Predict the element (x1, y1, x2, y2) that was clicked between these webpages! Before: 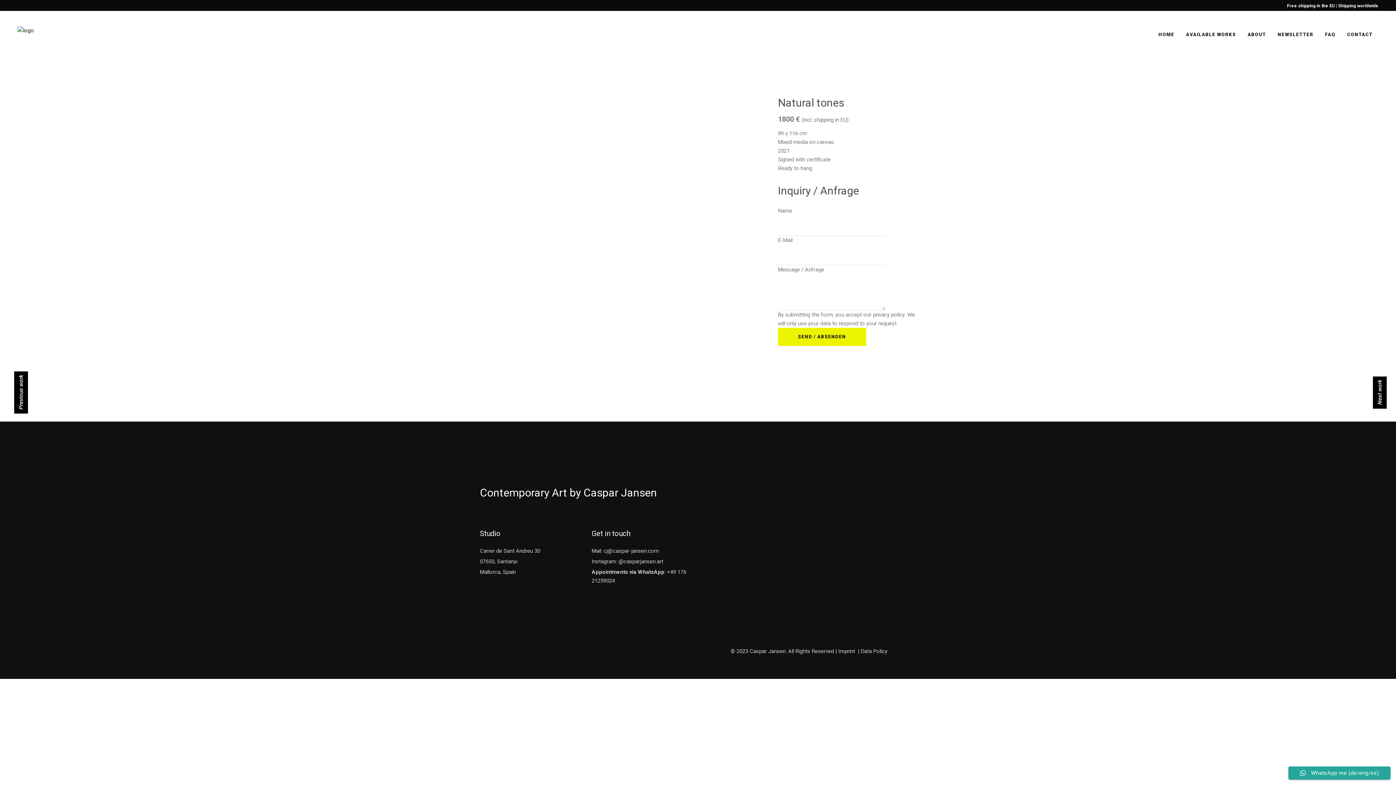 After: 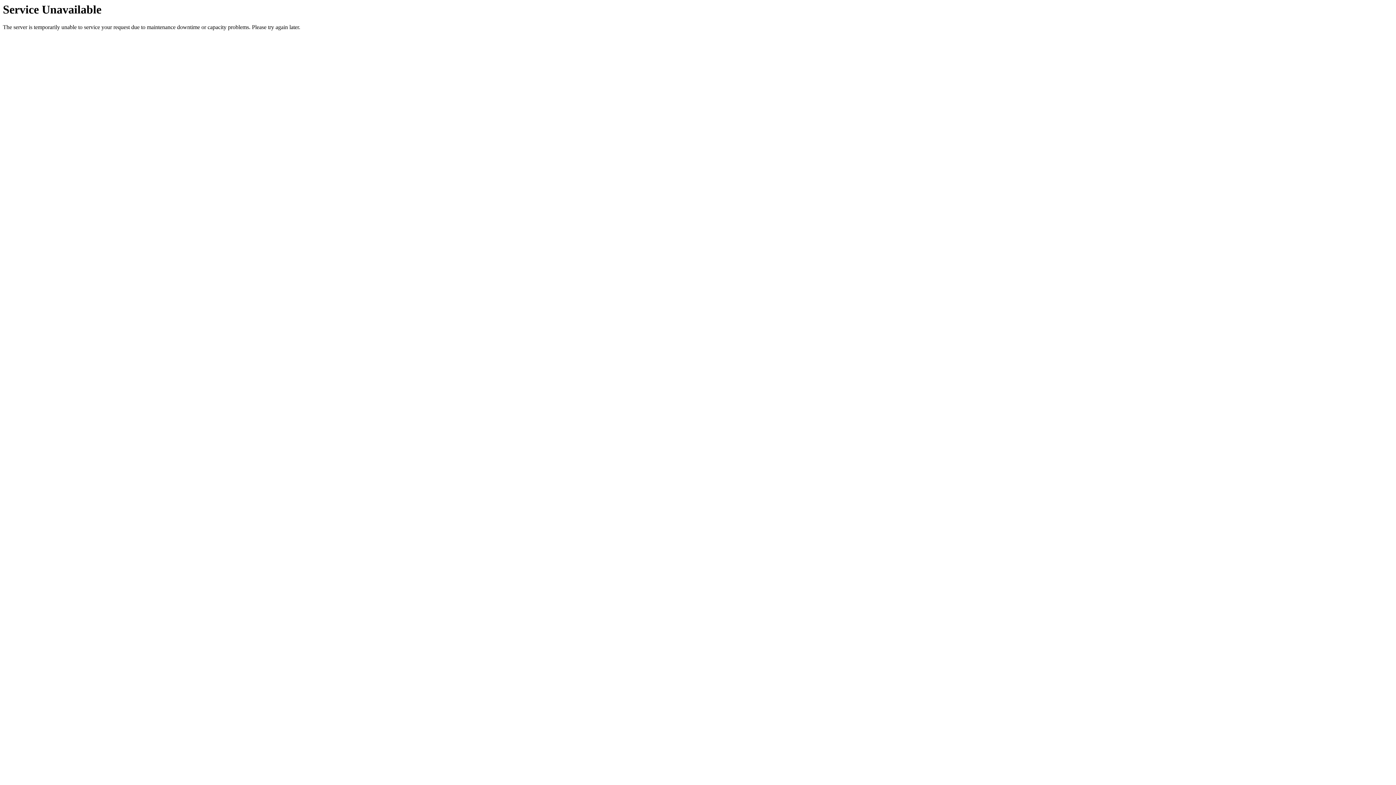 Action: bbox: (1242, 10, 1272, 58) label: ABOUT